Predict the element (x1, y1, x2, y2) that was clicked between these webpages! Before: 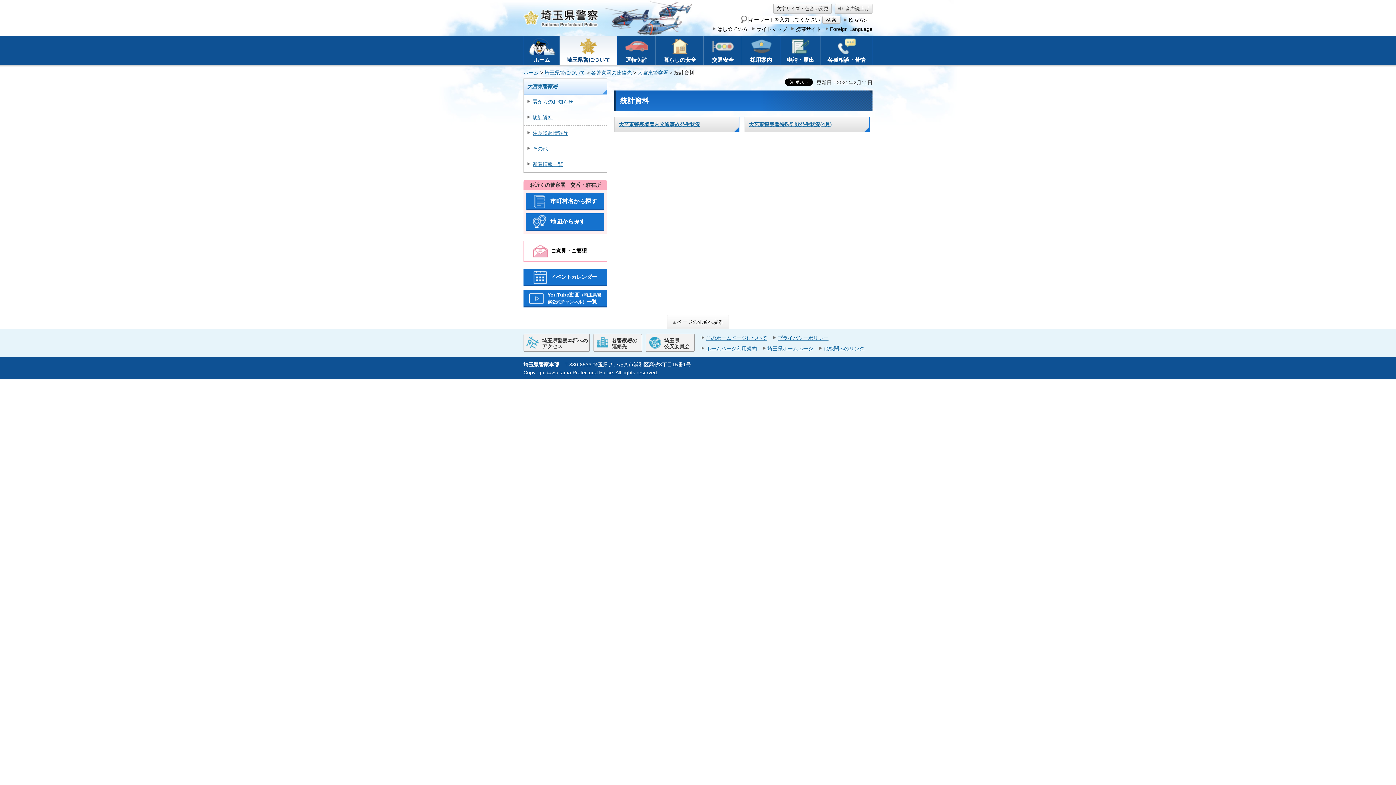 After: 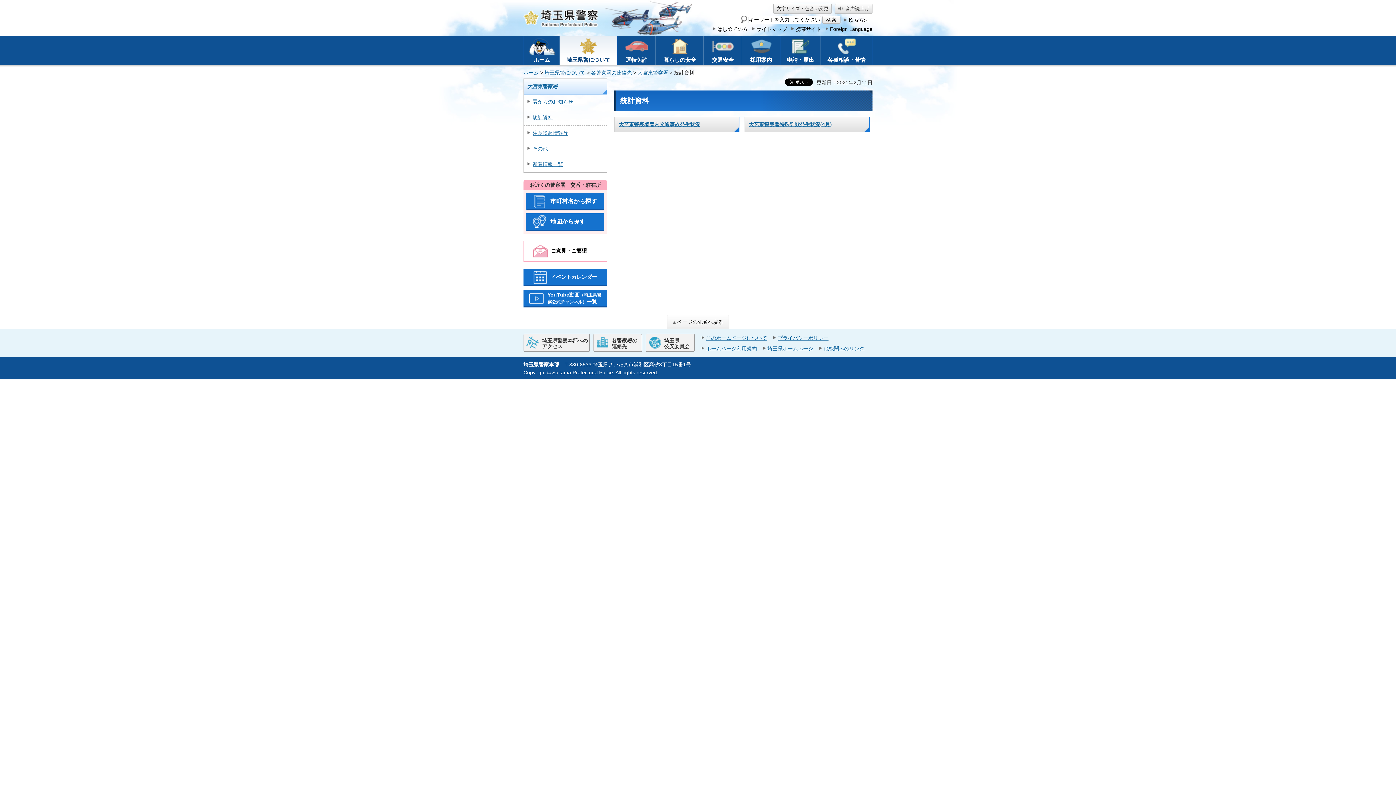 Action: label: YouTube動画（埼玉県警察公式チャンネル）一覧 bbox: (523, 290, 607, 307)